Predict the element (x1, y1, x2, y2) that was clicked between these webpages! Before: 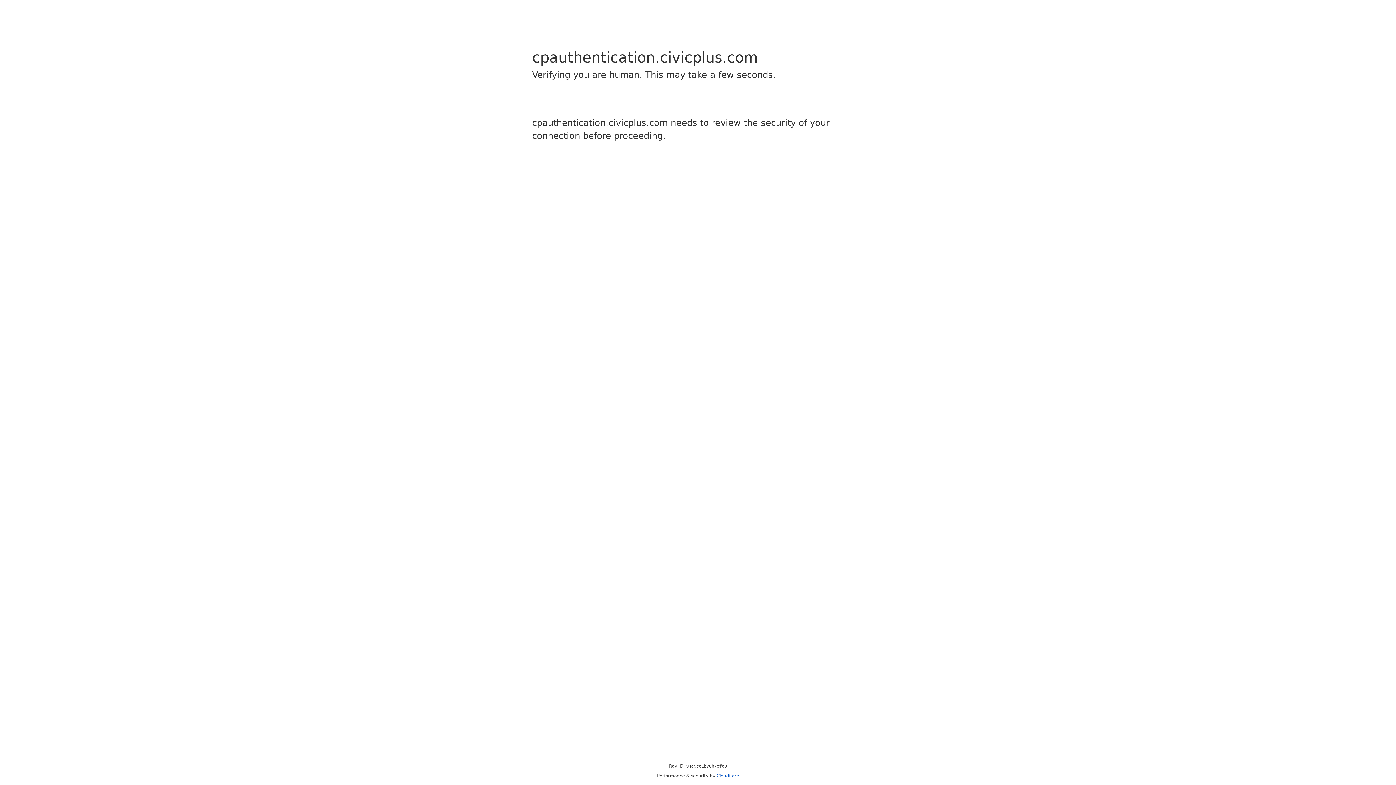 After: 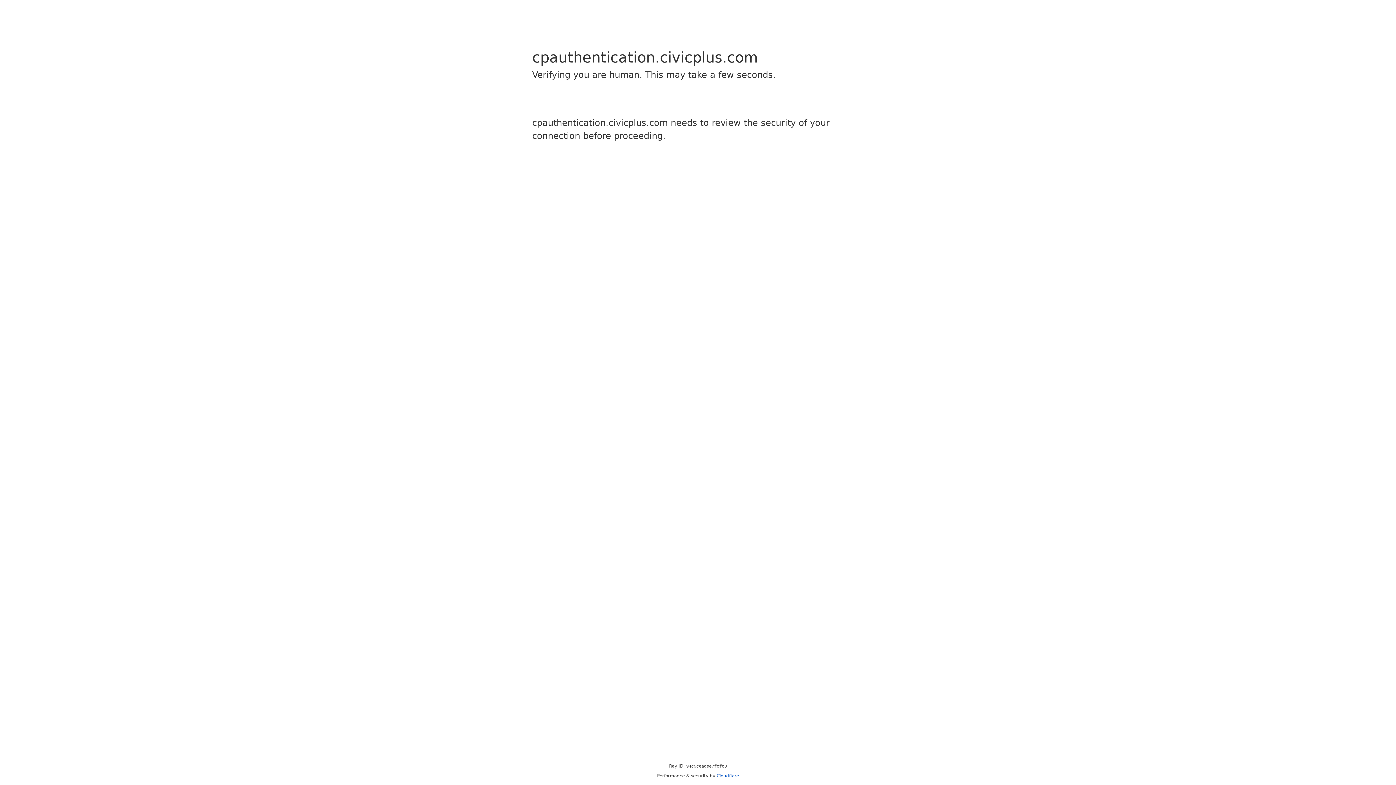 Action: bbox: (716, 773, 739, 778) label: Cloudflare